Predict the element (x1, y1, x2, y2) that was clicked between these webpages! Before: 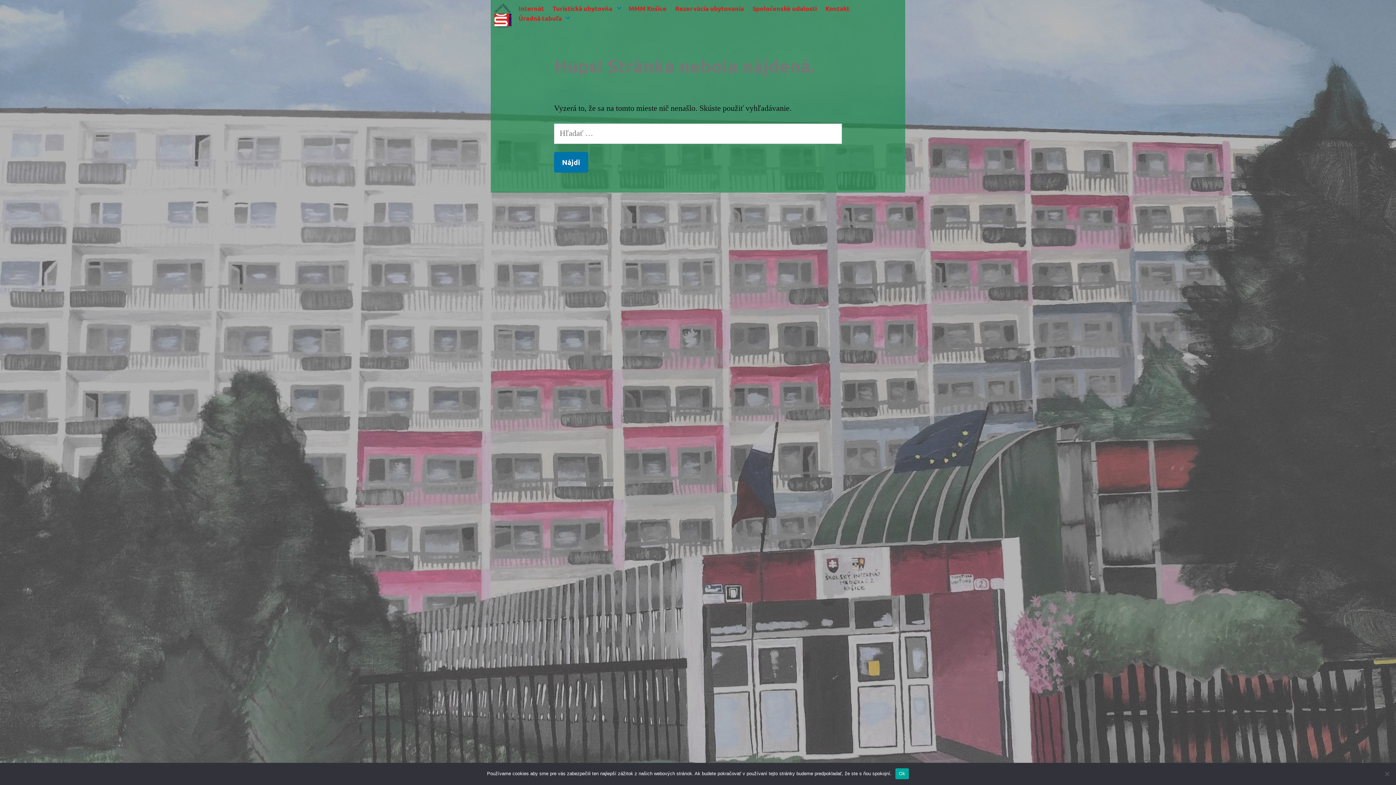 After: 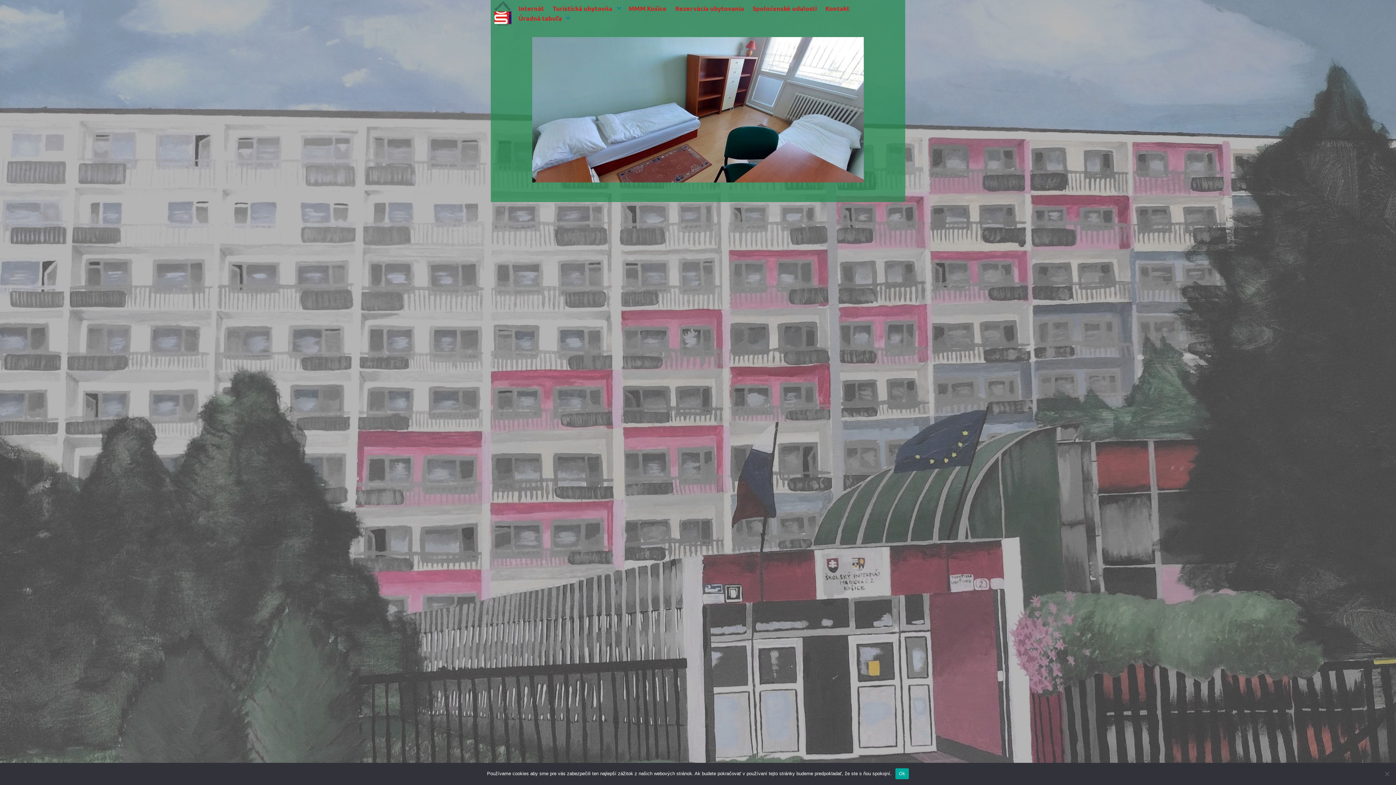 Action: bbox: (551, 3, 614, 12) label: Turistická ubytovňa